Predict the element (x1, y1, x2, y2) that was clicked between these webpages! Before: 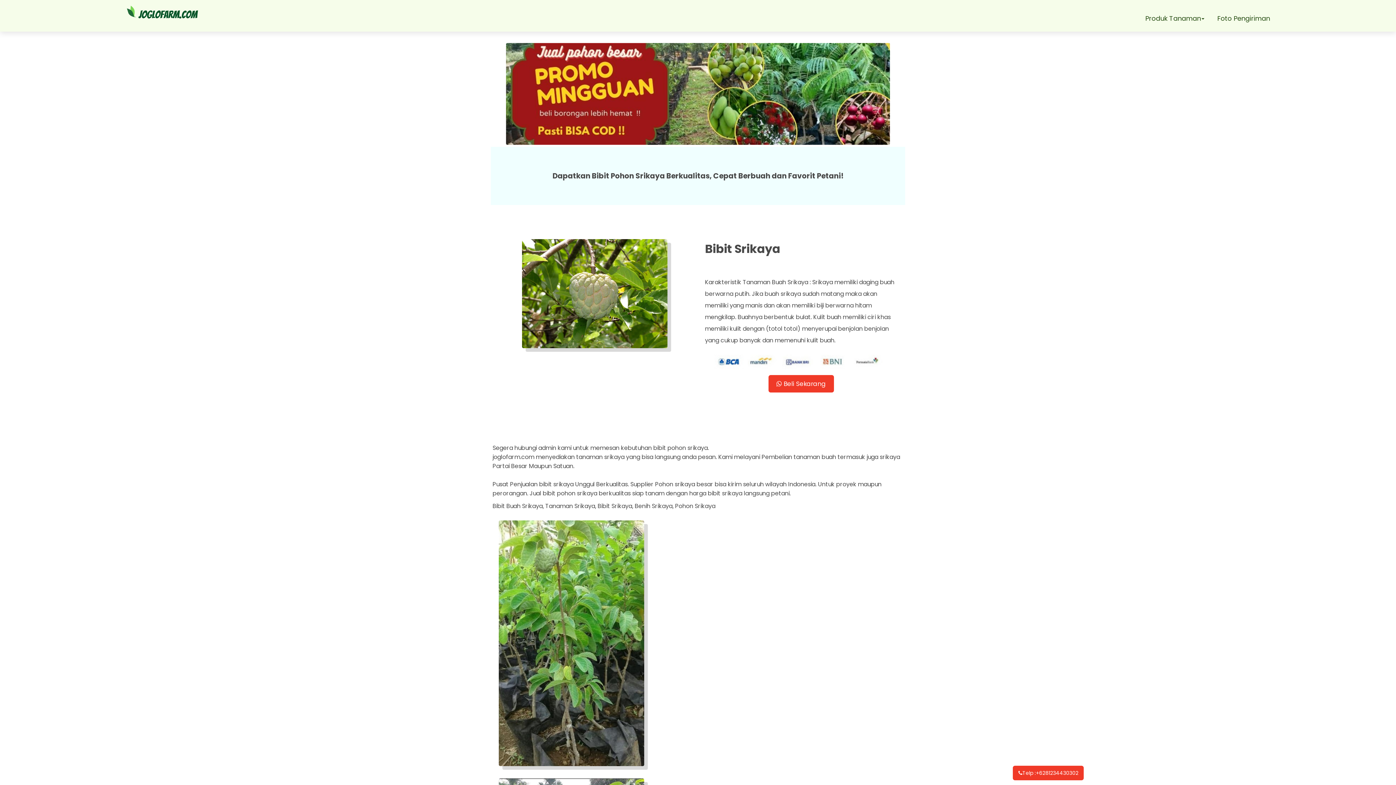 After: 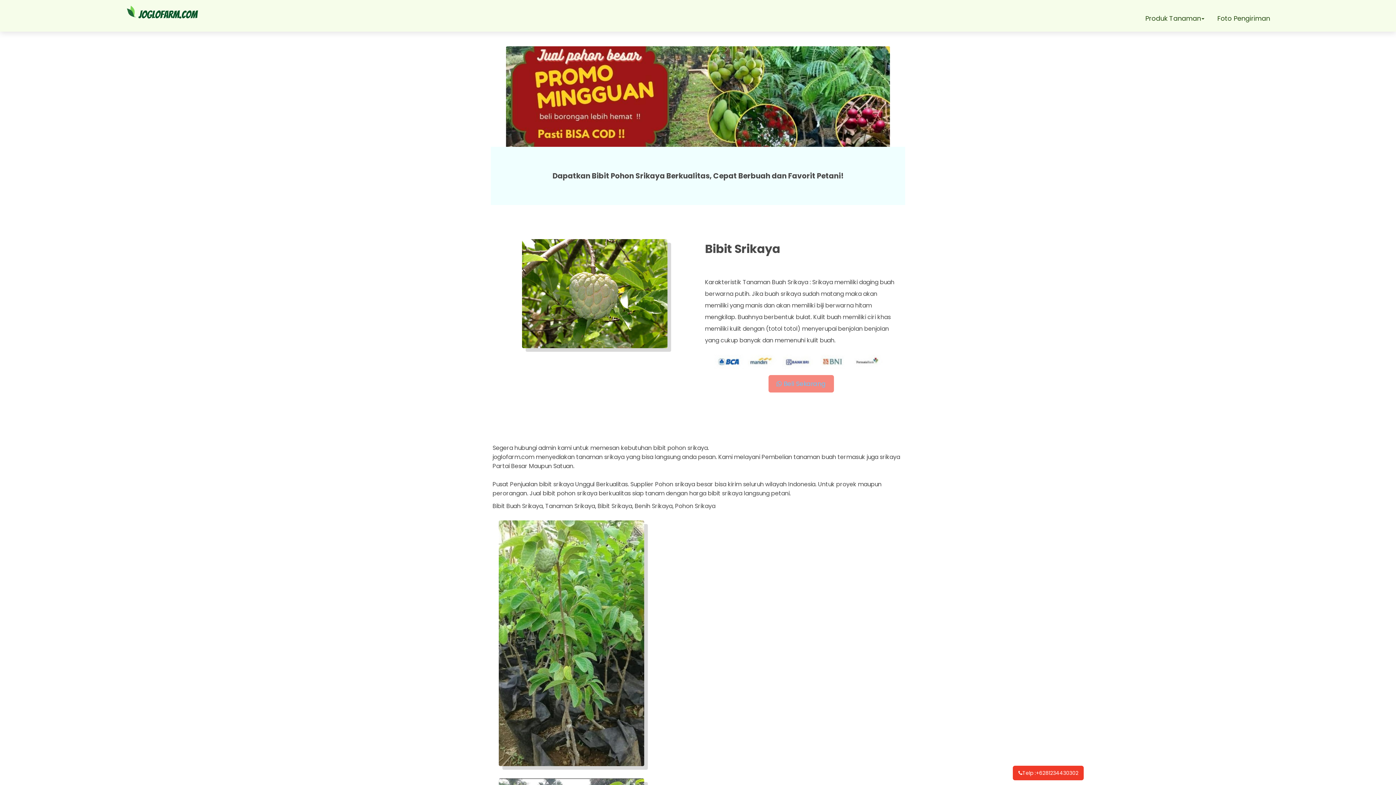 Action: label:  Beli Sekarang bbox: (768, 375, 834, 392)